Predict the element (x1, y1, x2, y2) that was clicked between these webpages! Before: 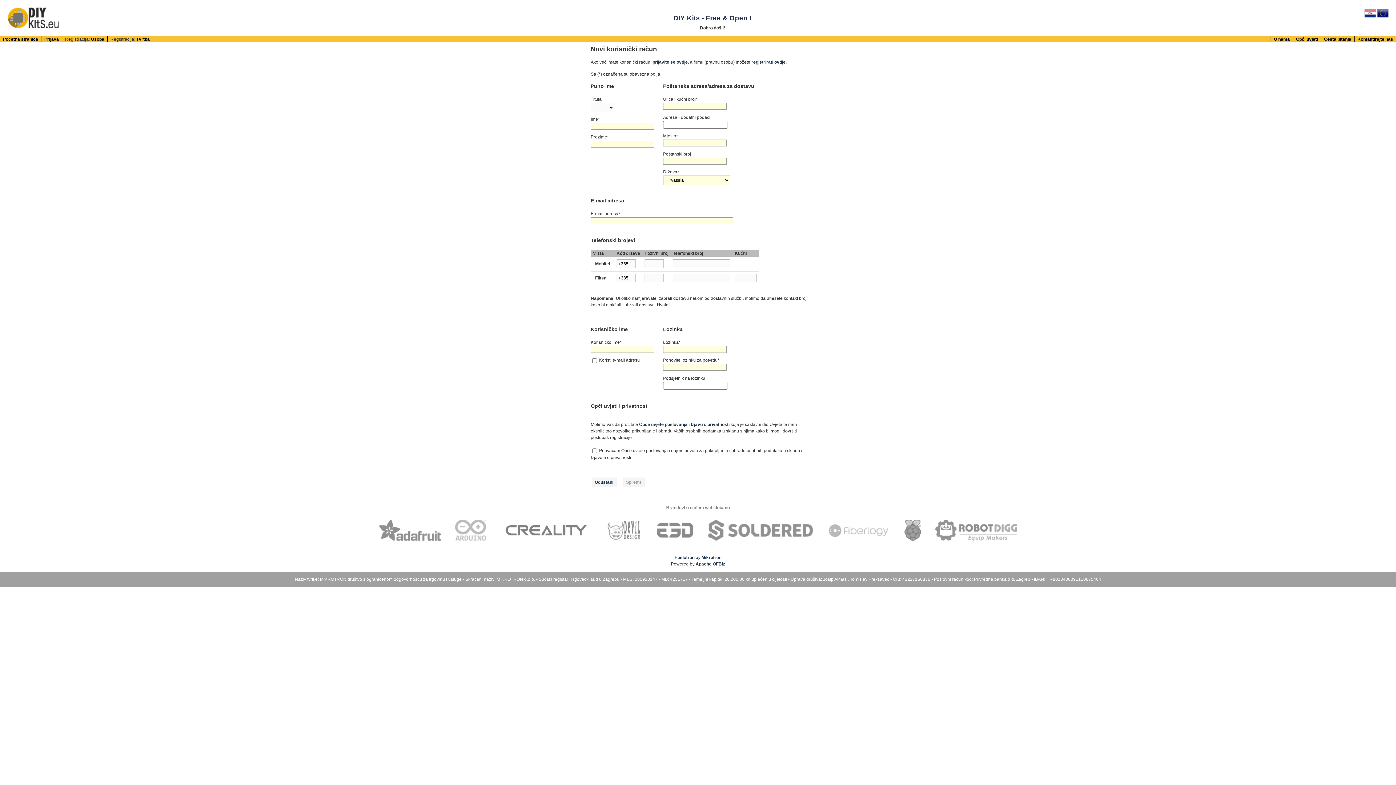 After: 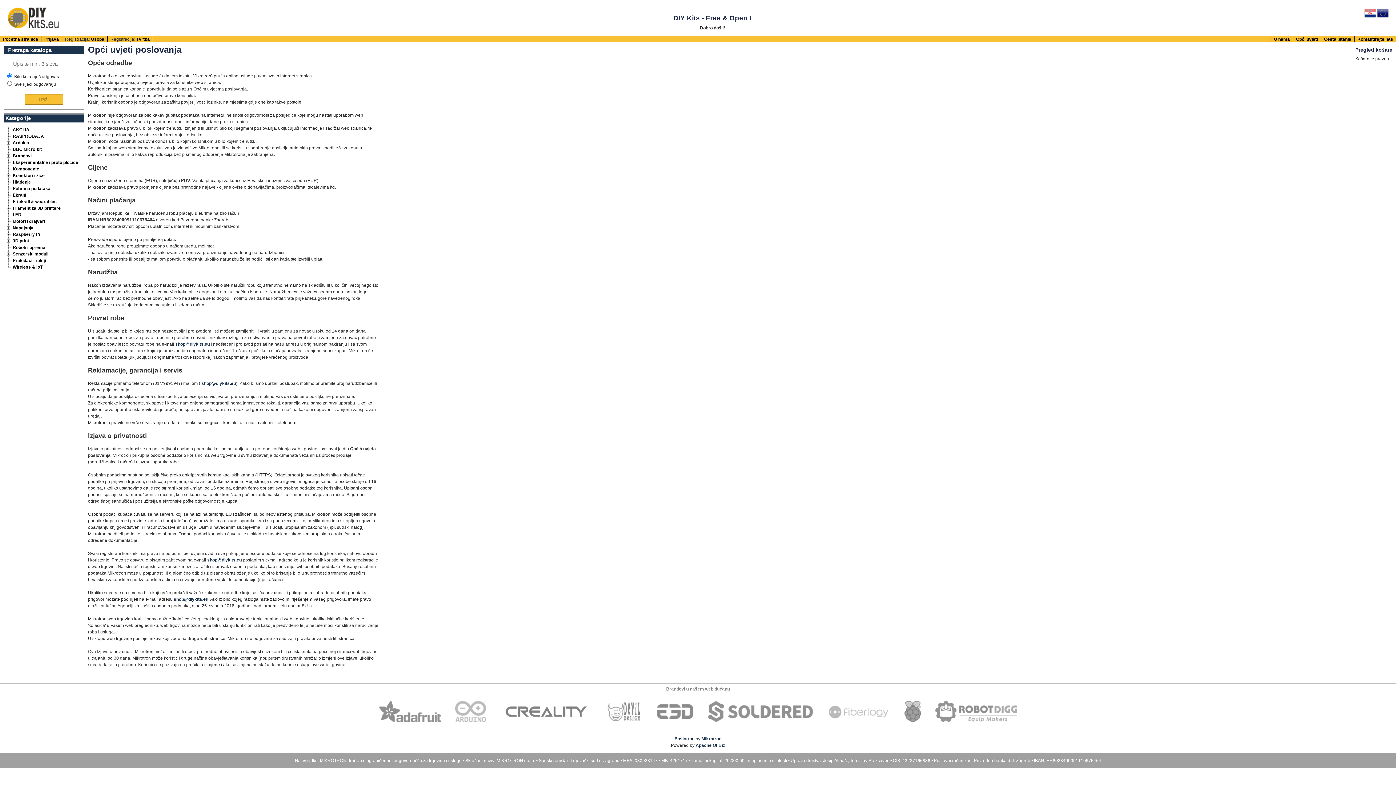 Action: bbox: (1296, 36, 1318, 41) label: Opći uvjeti